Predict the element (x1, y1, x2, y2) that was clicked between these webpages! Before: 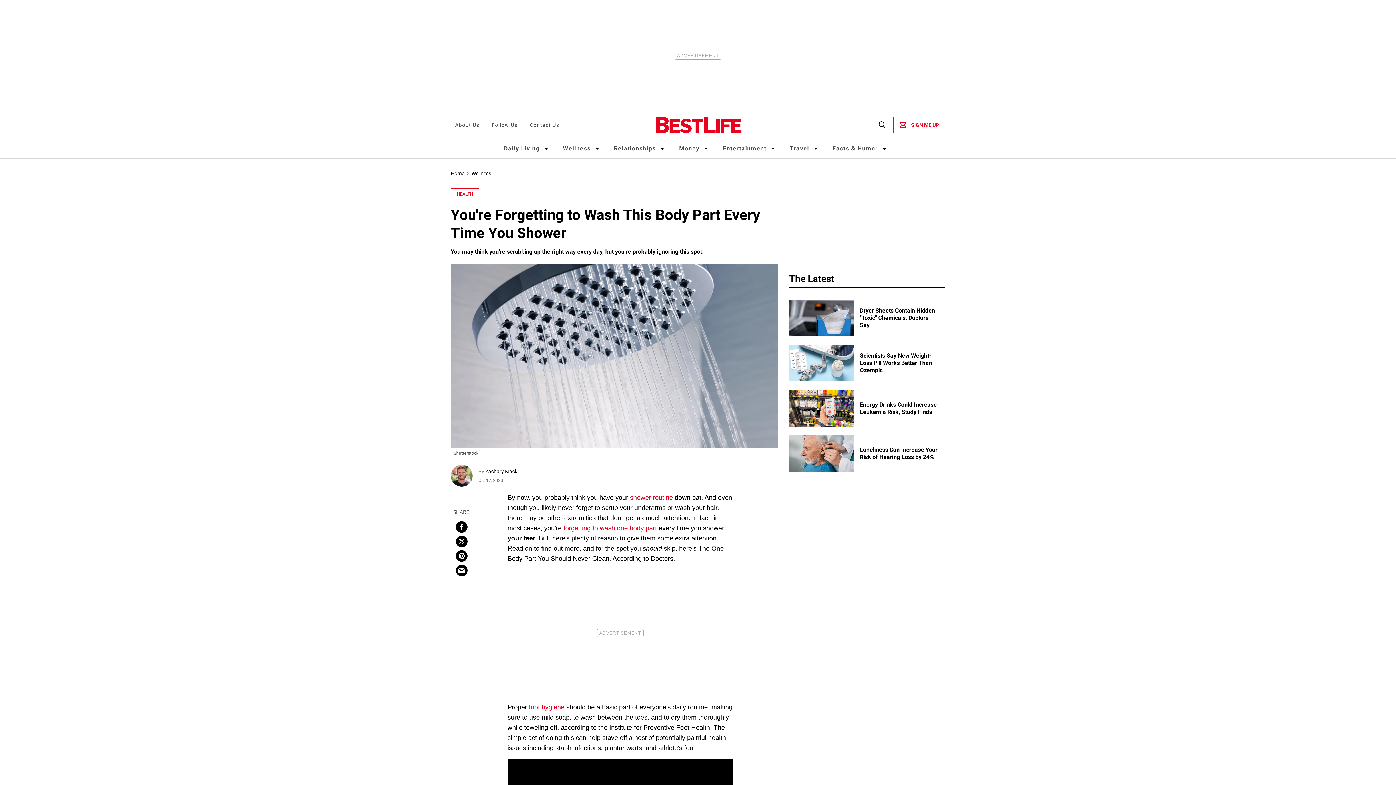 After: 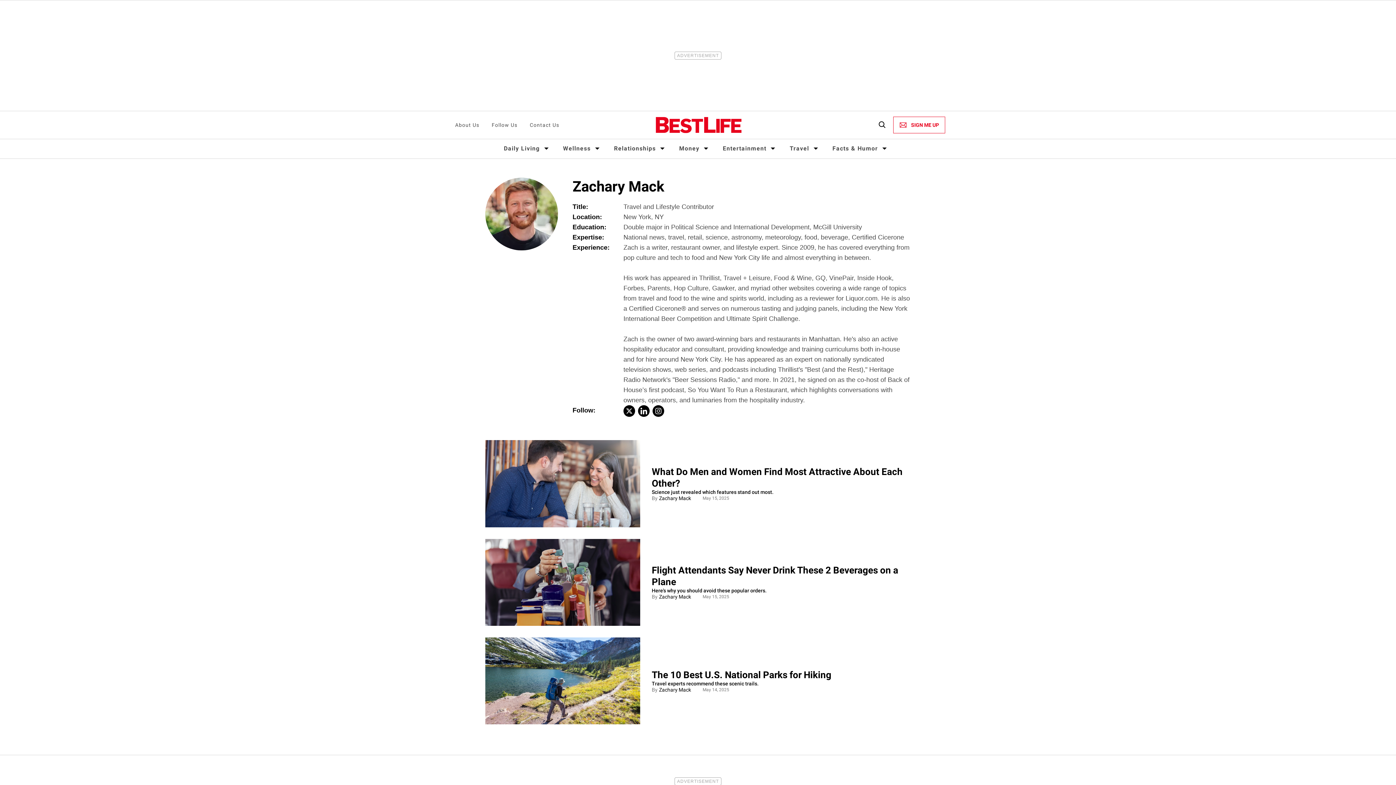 Action: bbox: (450, 472, 472, 479)